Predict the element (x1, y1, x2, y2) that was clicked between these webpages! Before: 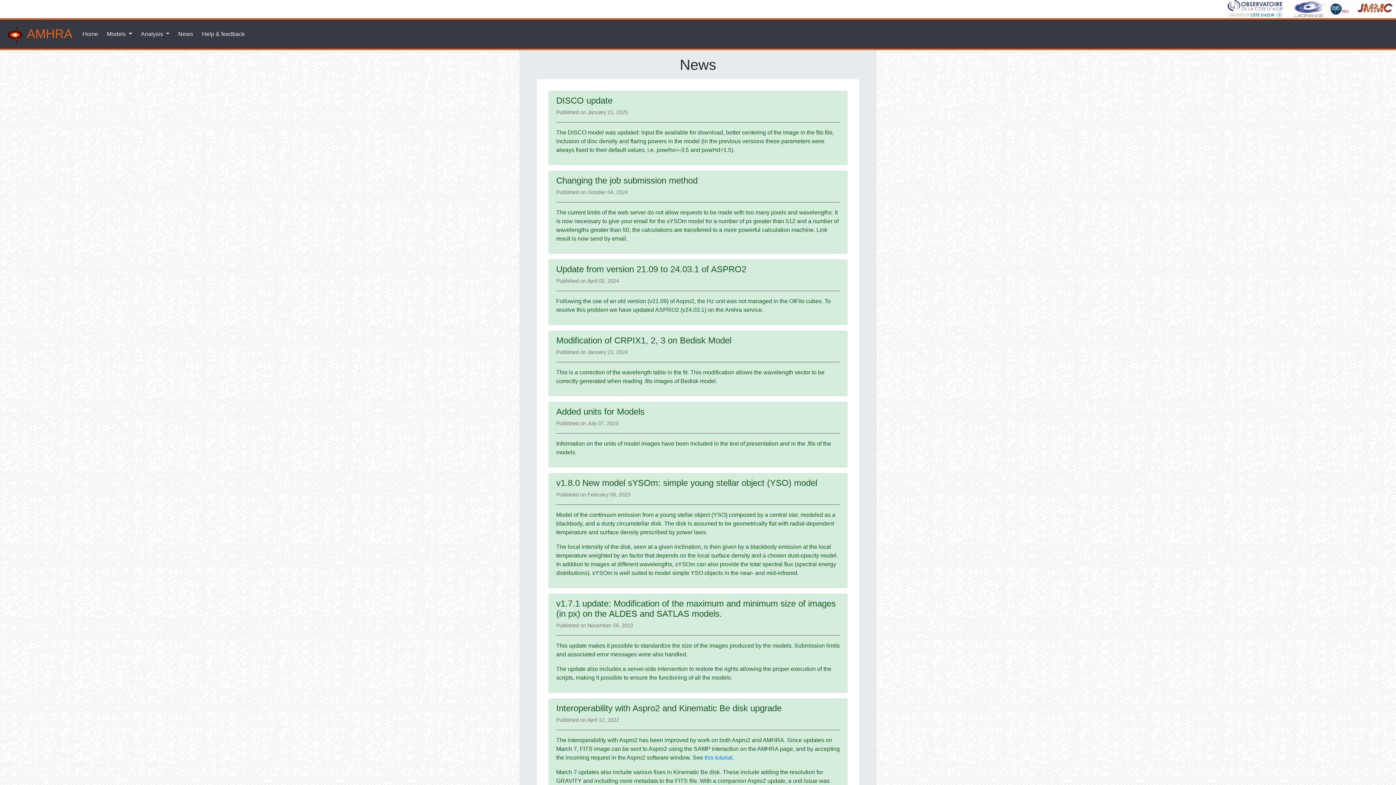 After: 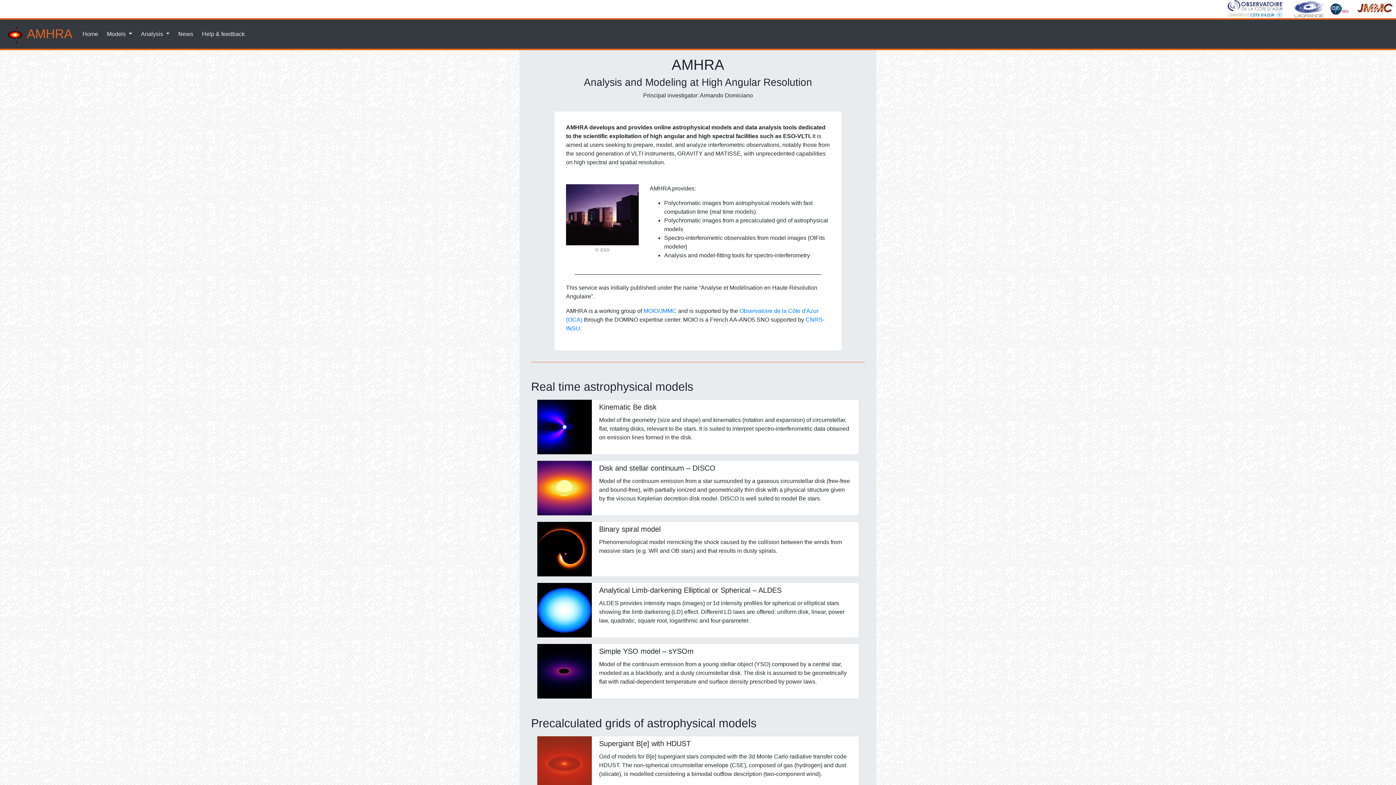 Action: label: Home bbox: (79, 26, 101, 41)